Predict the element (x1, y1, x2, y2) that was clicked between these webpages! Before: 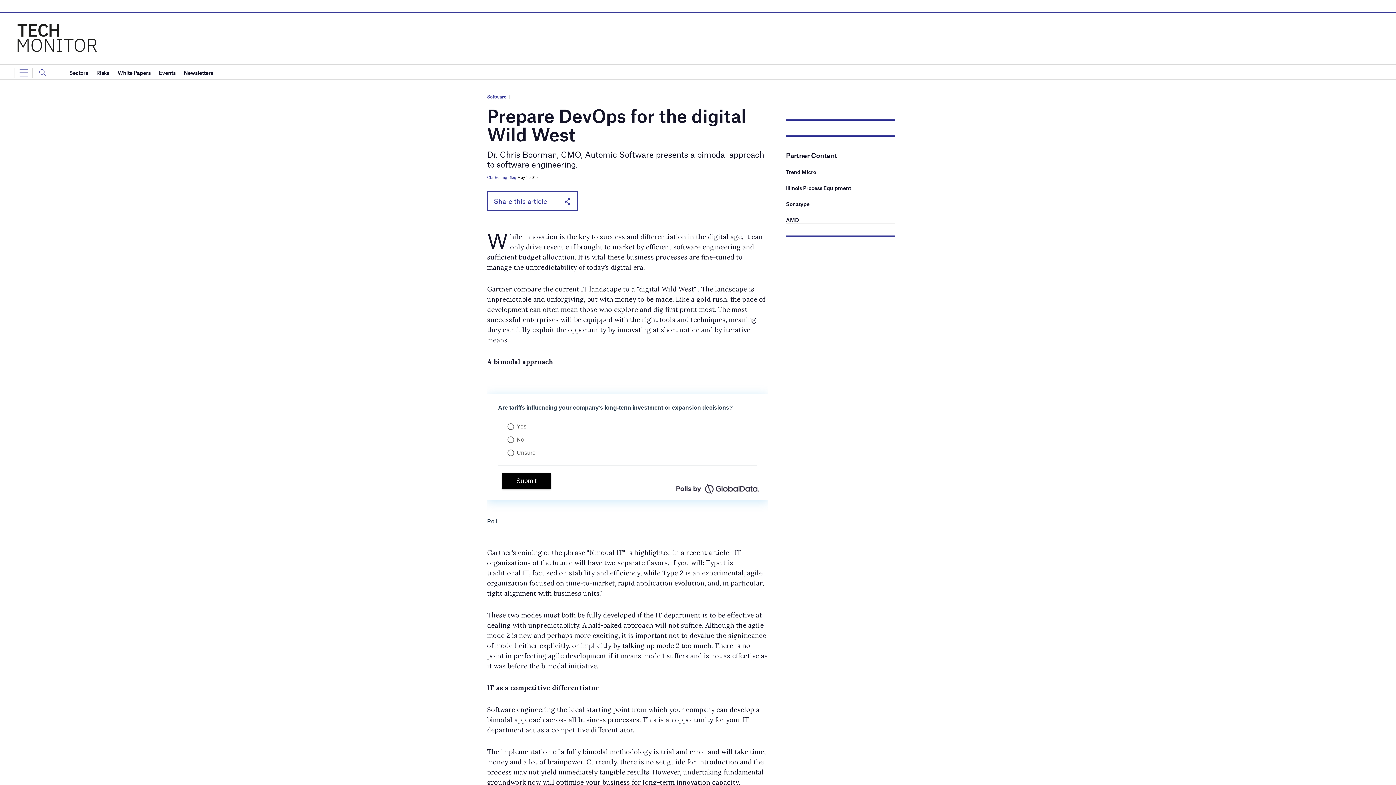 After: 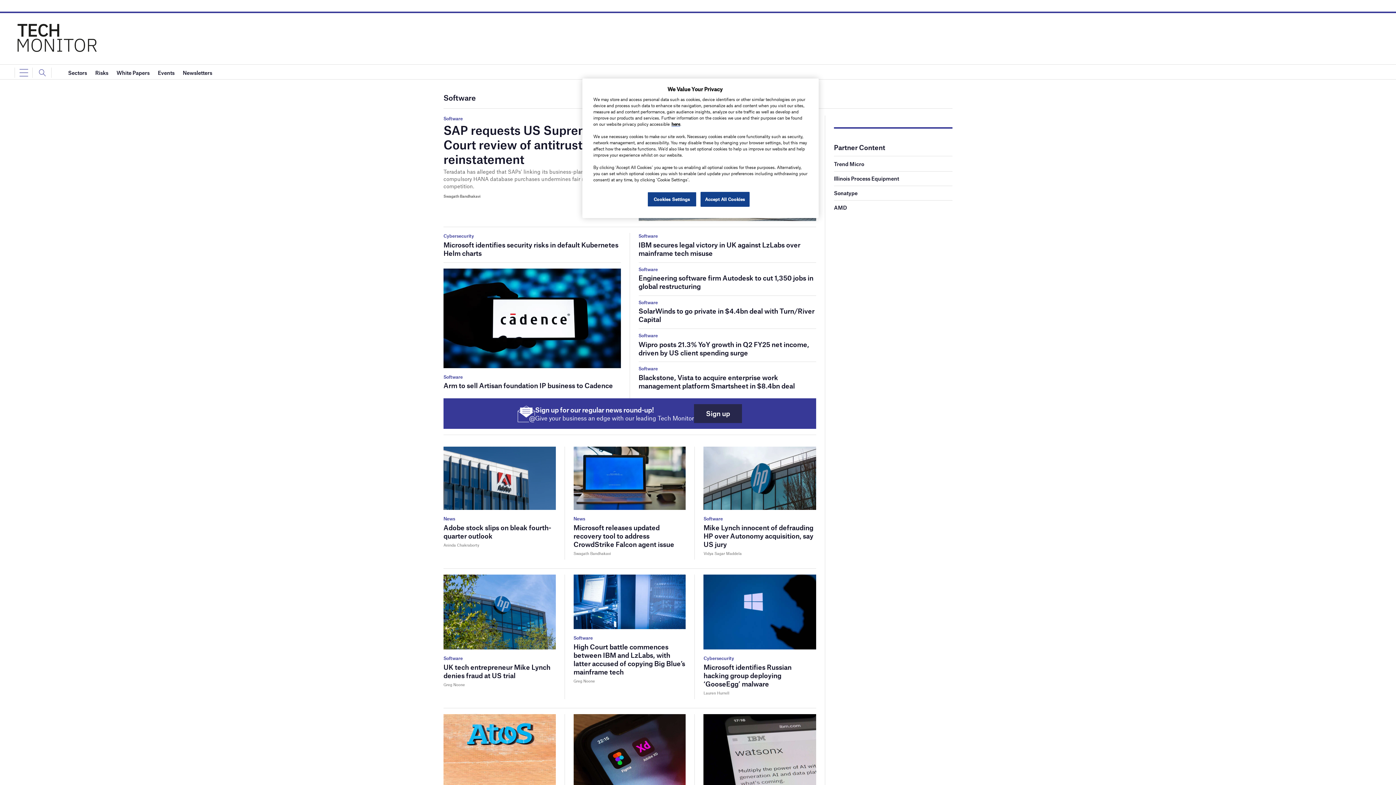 Action: label: Software bbox: (487, 93, 506, 99)